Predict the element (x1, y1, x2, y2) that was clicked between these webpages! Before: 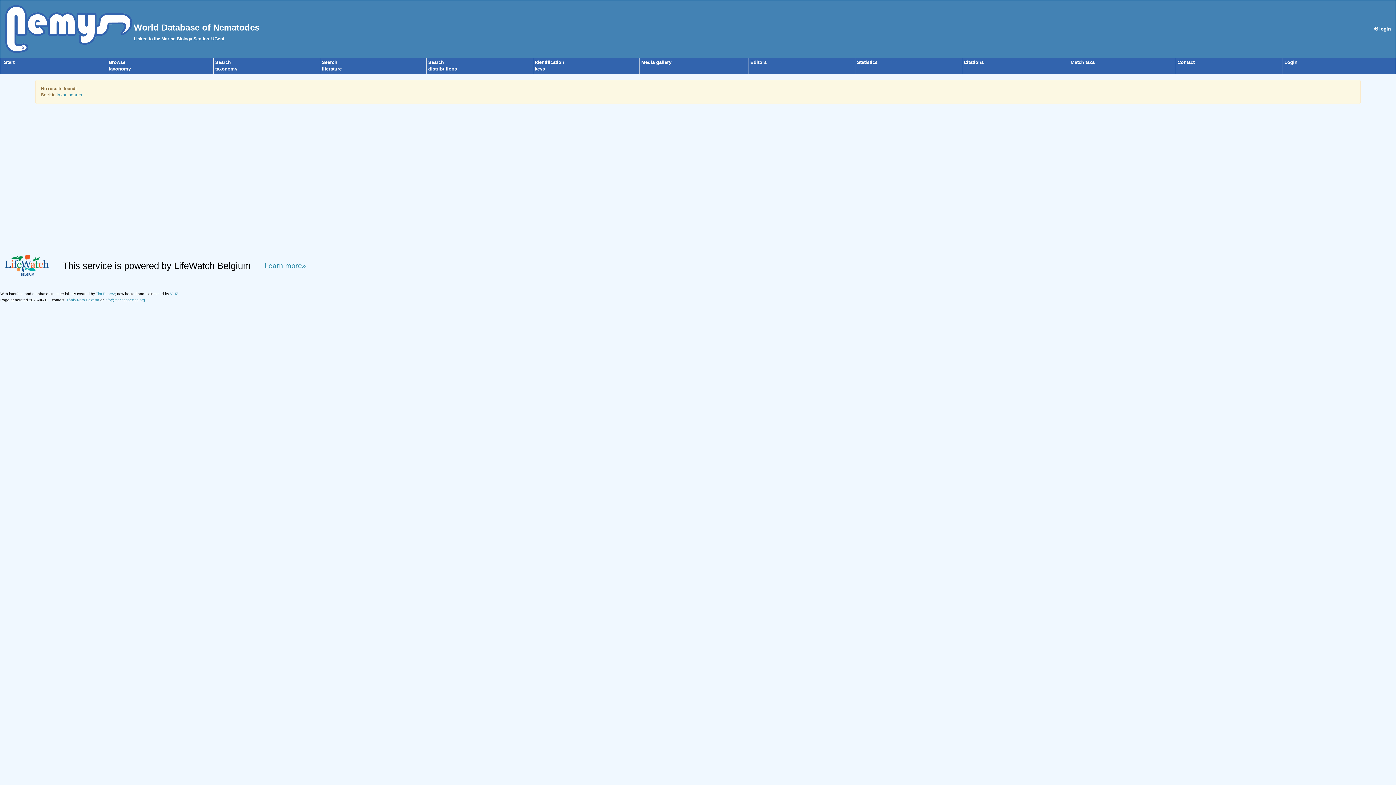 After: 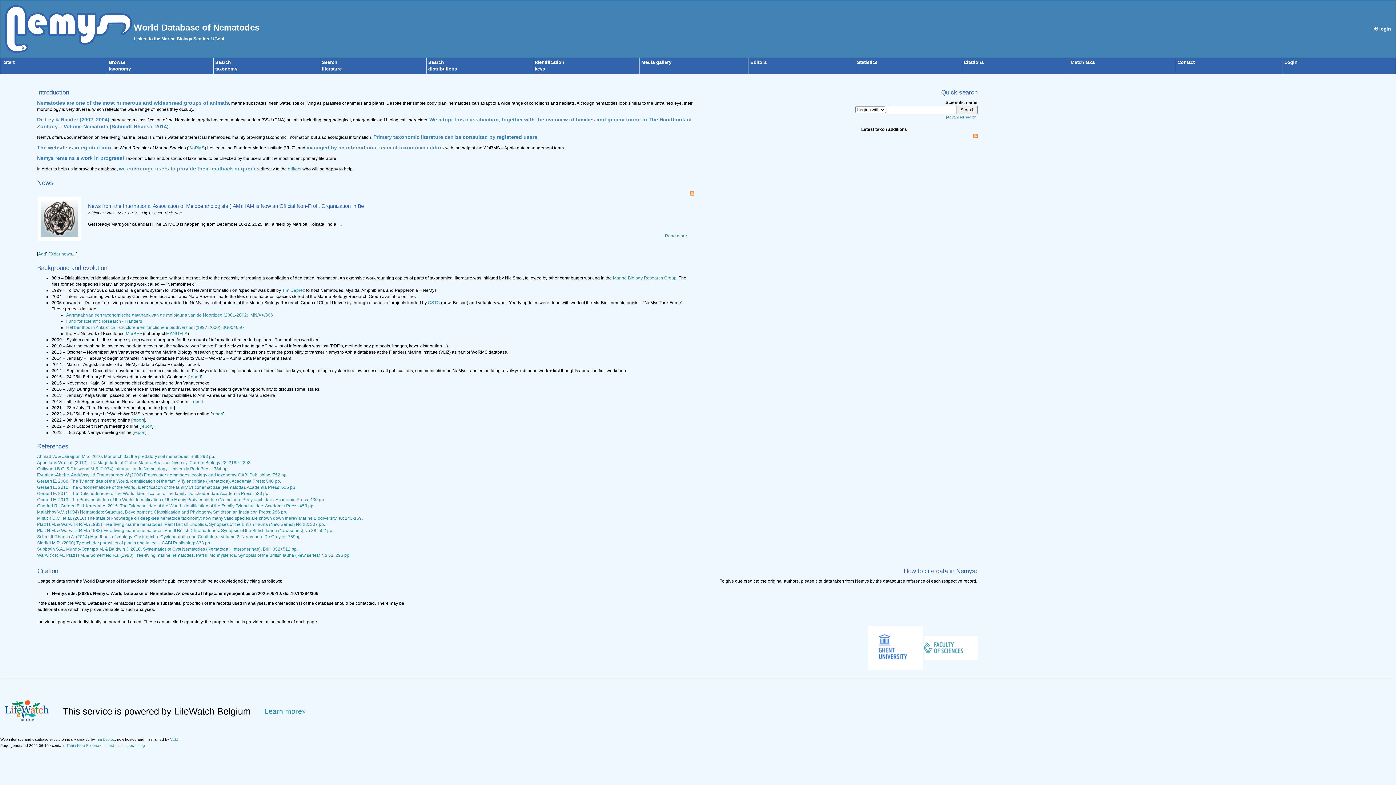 Action: bbox: (4, 59, 14, 65) label: Start